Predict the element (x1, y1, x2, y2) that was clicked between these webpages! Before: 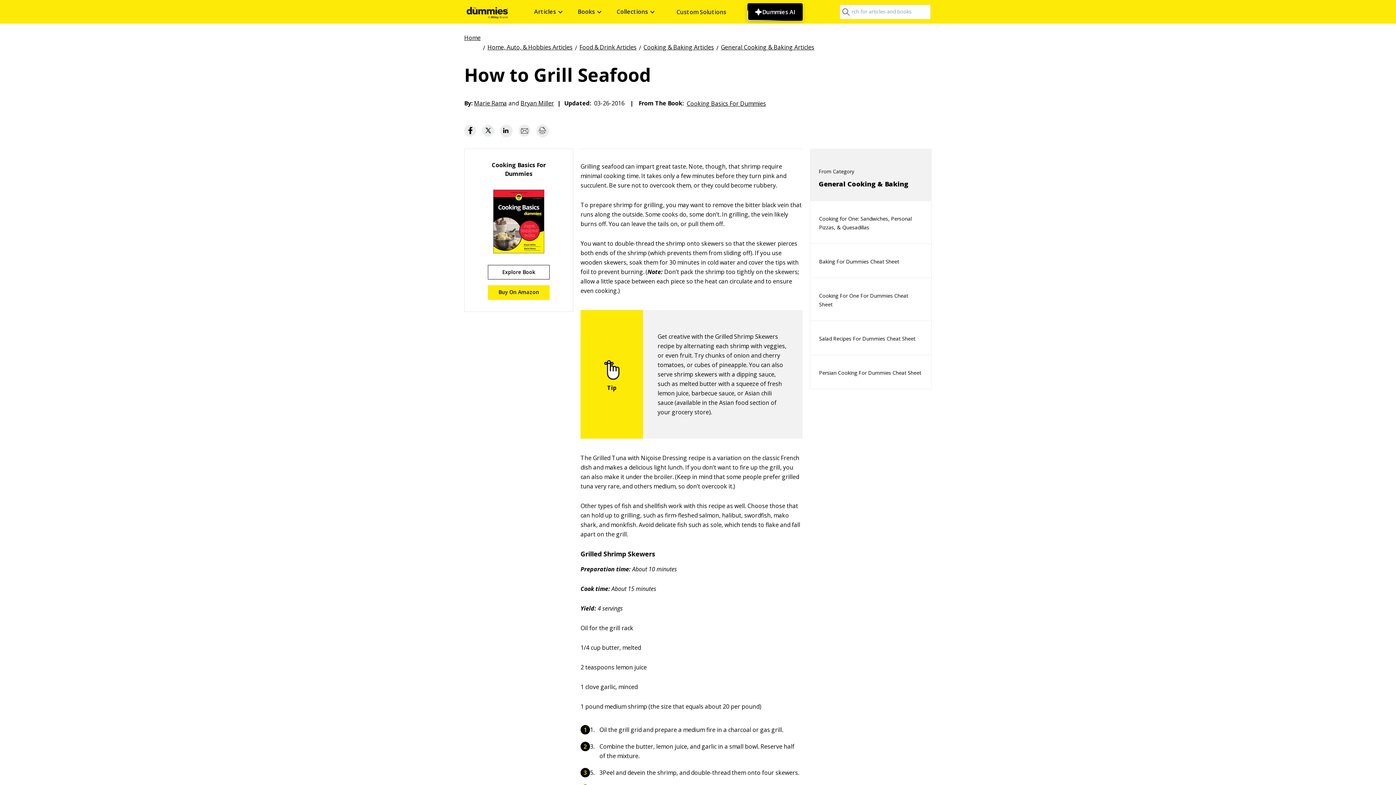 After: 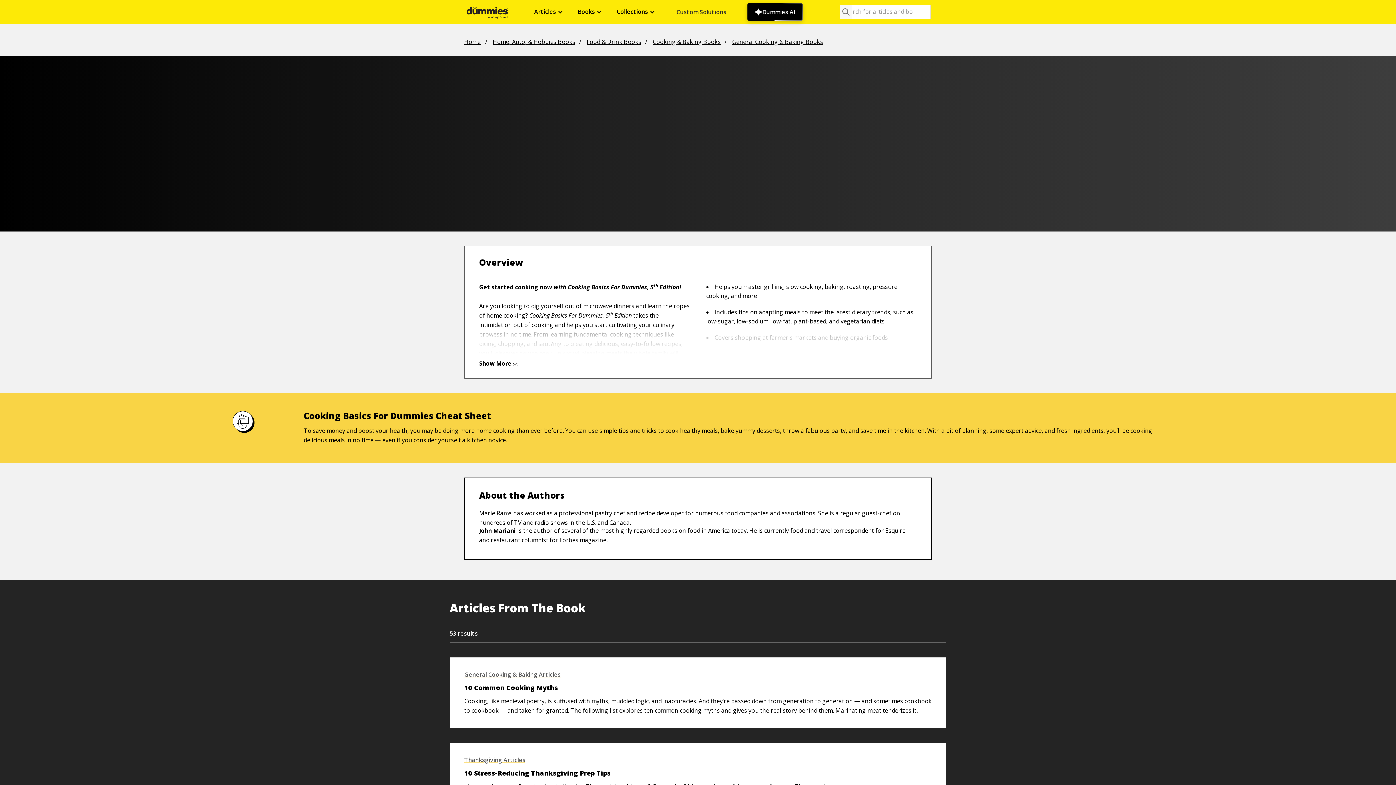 Action: label: Explore Book bbox: (488, 265, 549, 279)